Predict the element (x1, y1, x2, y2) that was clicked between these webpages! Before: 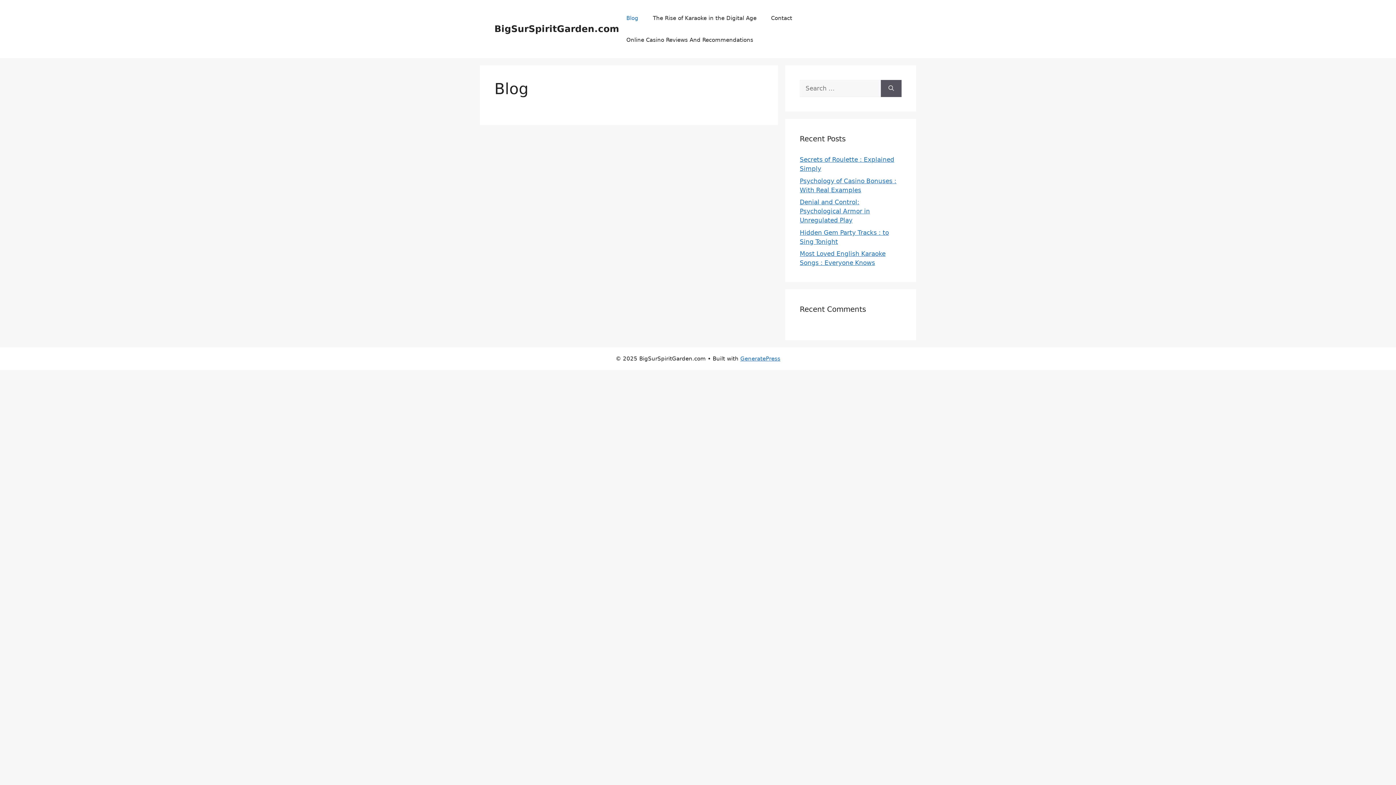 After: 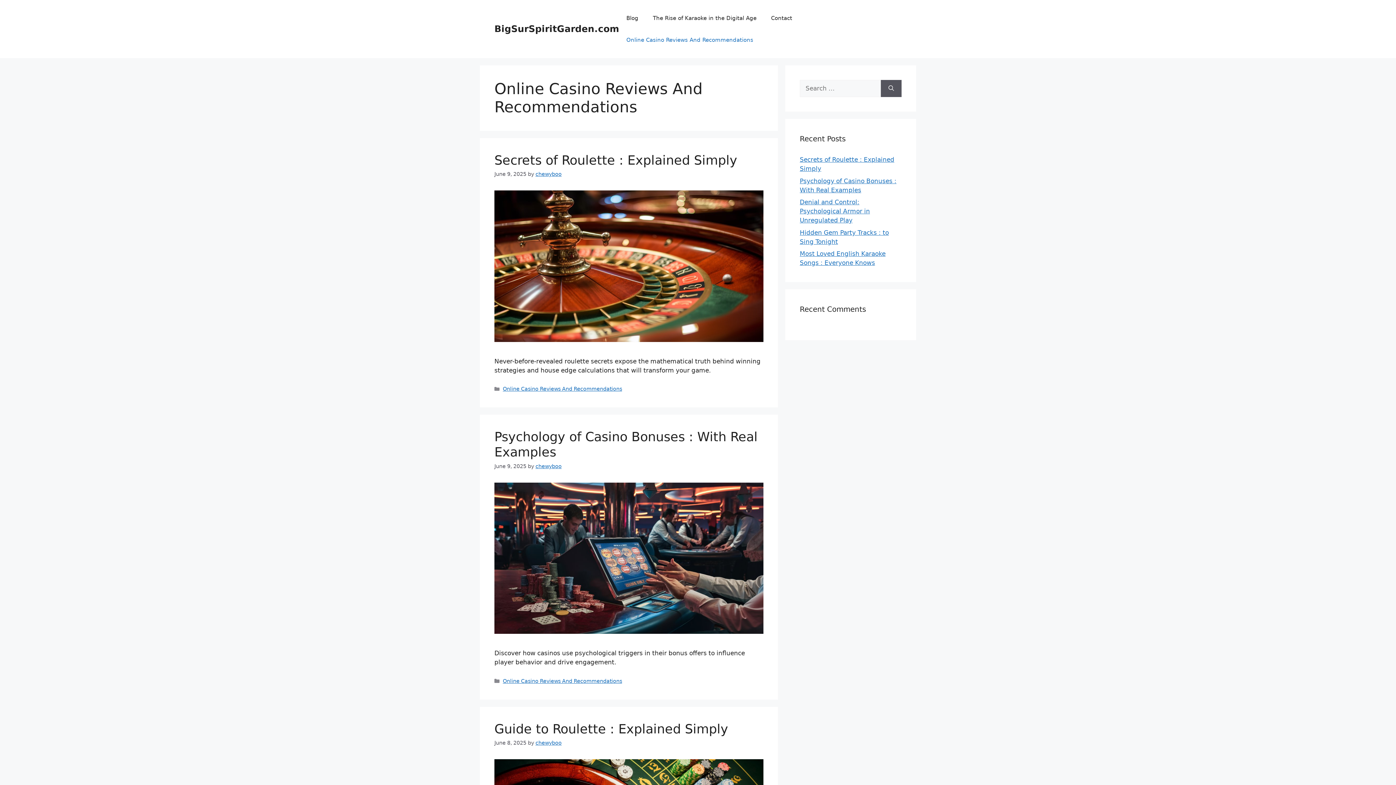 Action: bbox: (619, 29, 760, 50) label: Online Casino Reviews And Recommendations